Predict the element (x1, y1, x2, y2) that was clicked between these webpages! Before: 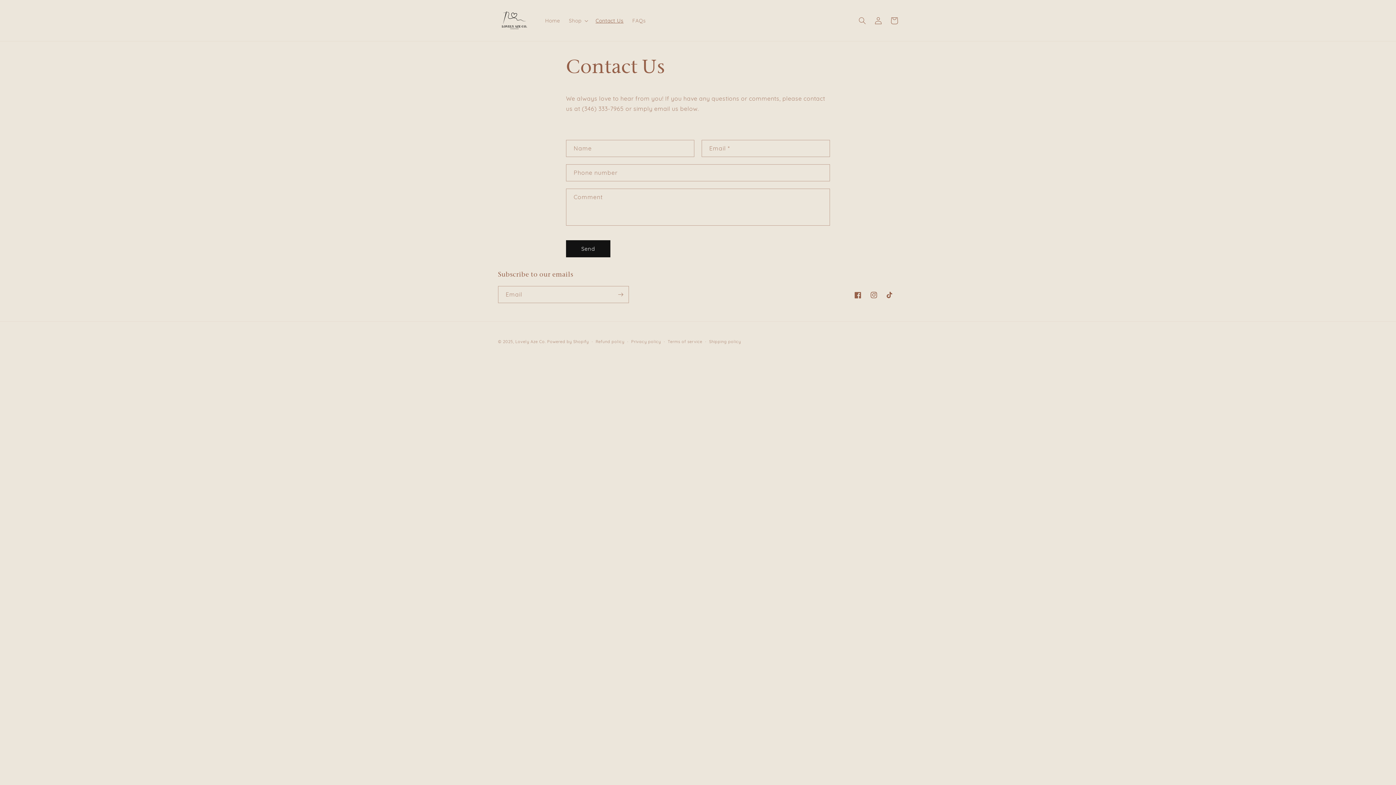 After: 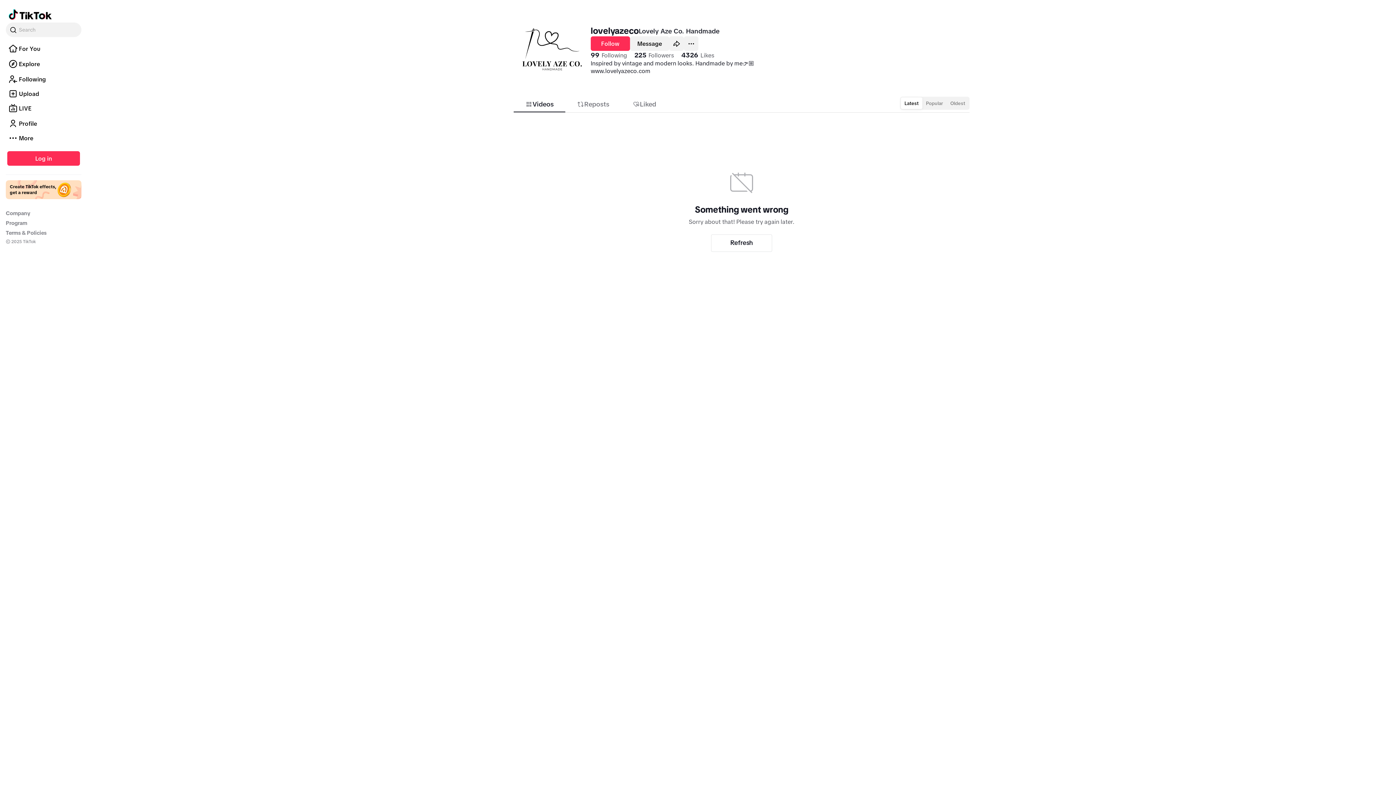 Action: label: TikTok bbox: (882, 287, 898, 303)